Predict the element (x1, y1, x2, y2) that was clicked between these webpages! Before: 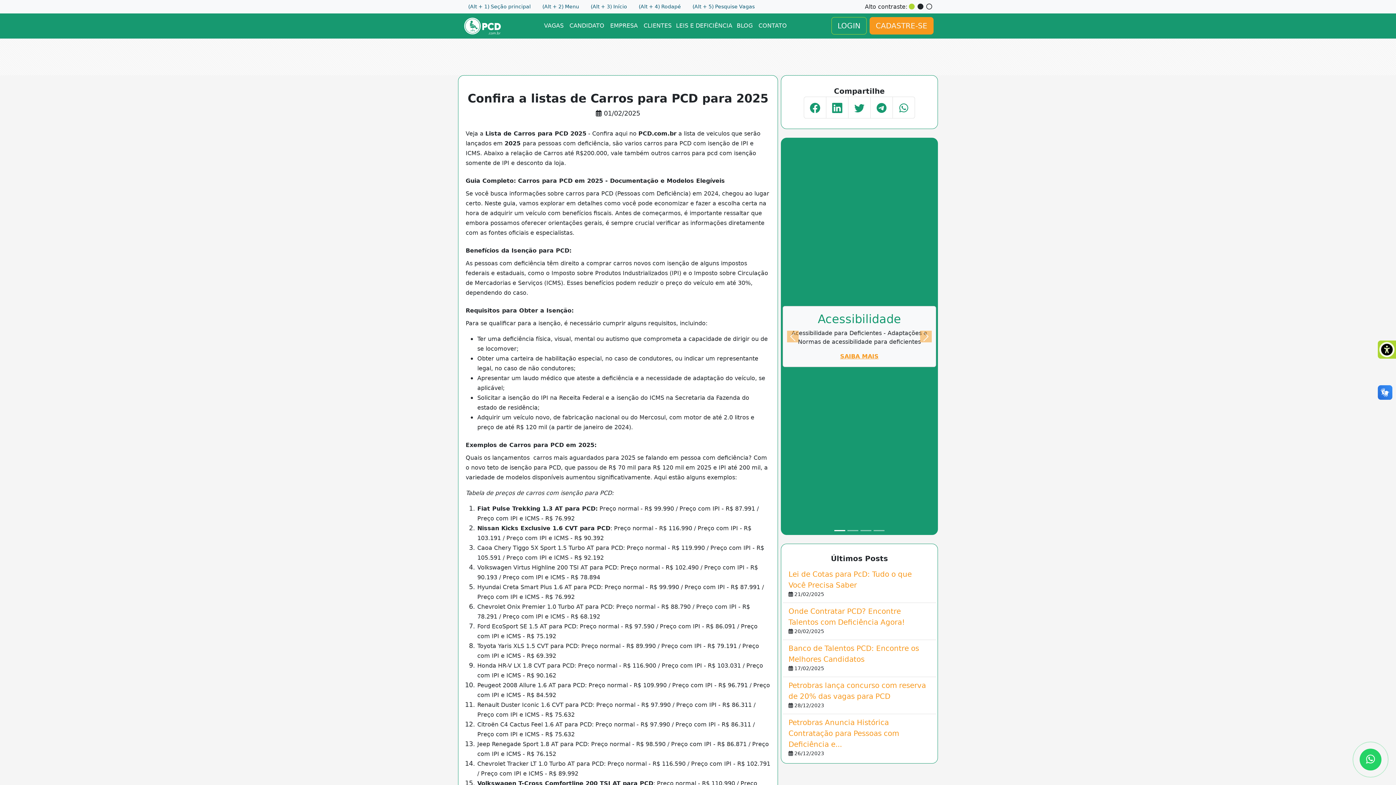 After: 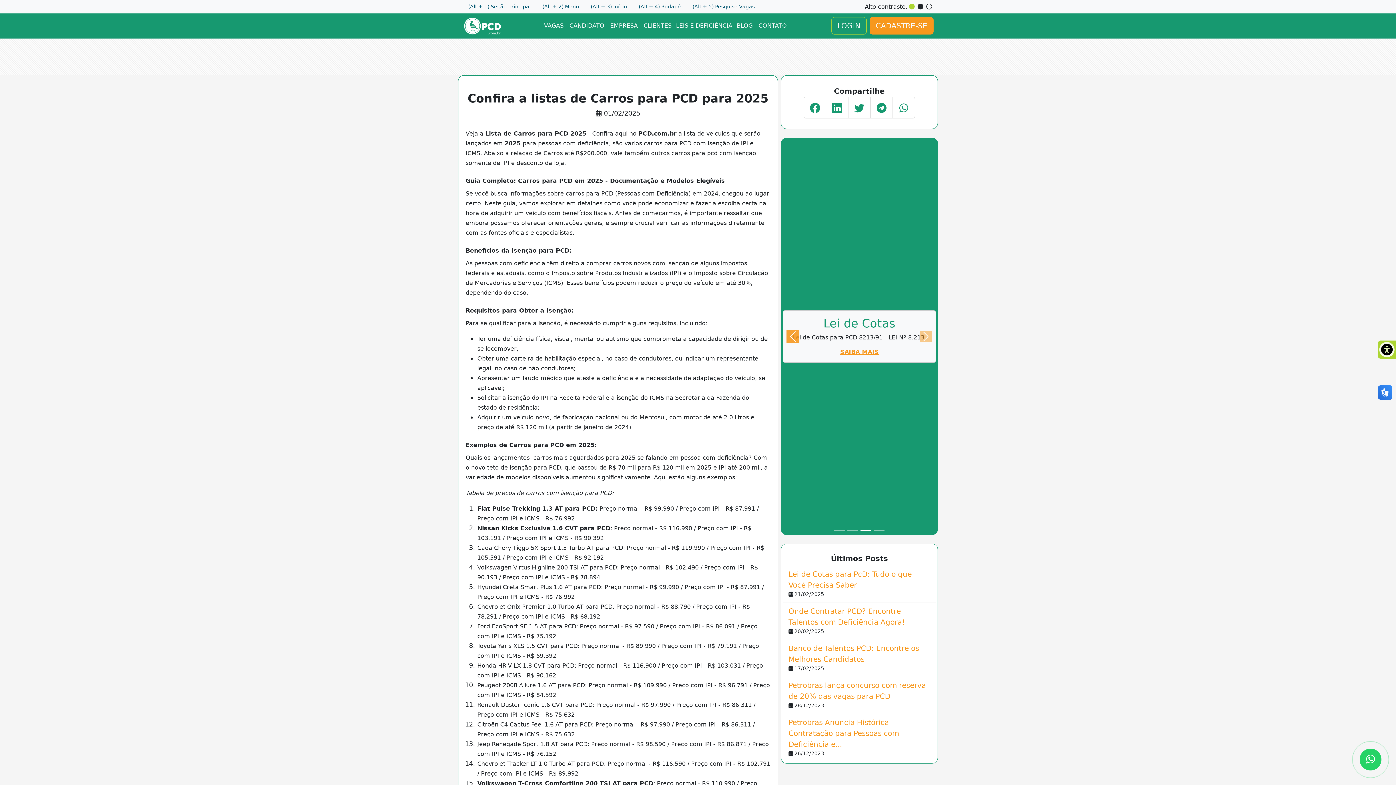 Action: label: Anterior bbox: (781, 138, 804, 535)